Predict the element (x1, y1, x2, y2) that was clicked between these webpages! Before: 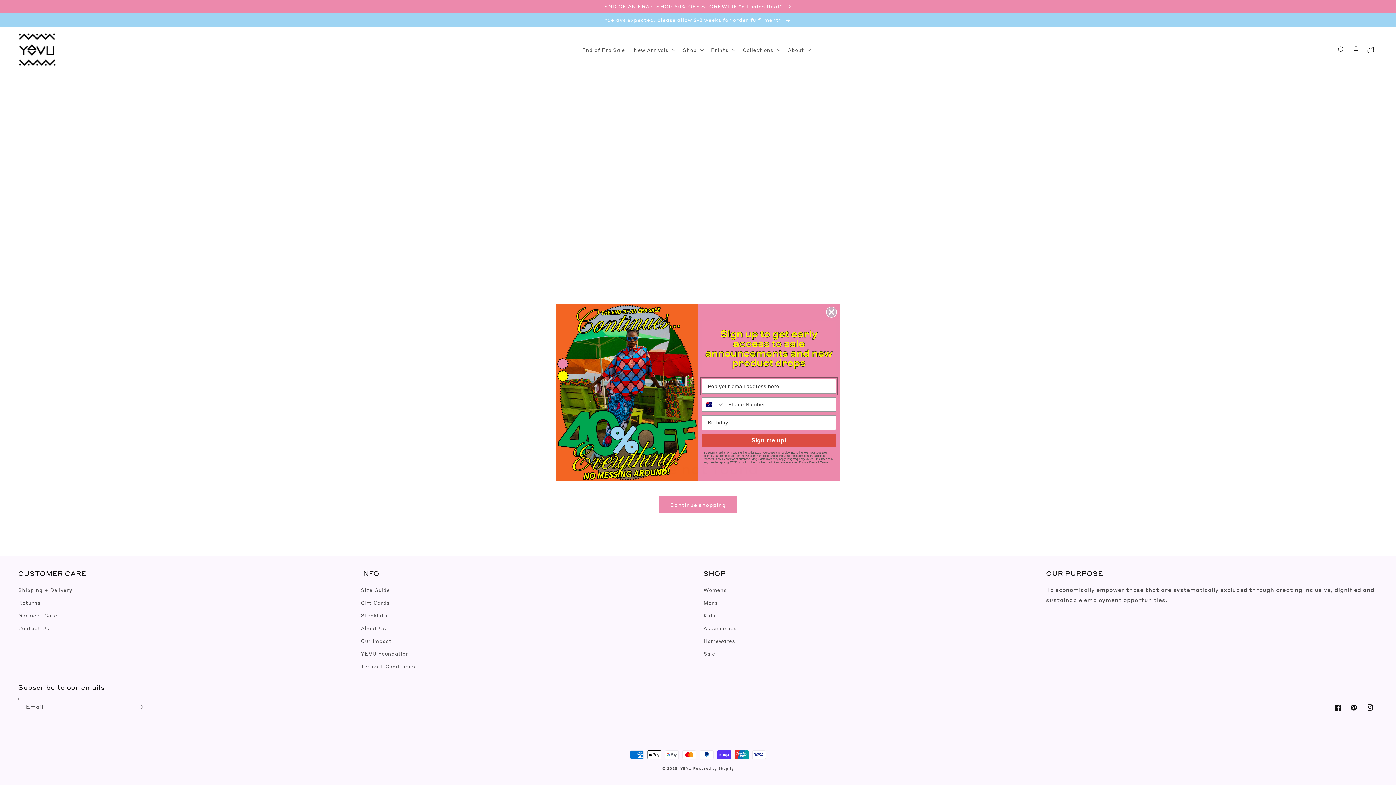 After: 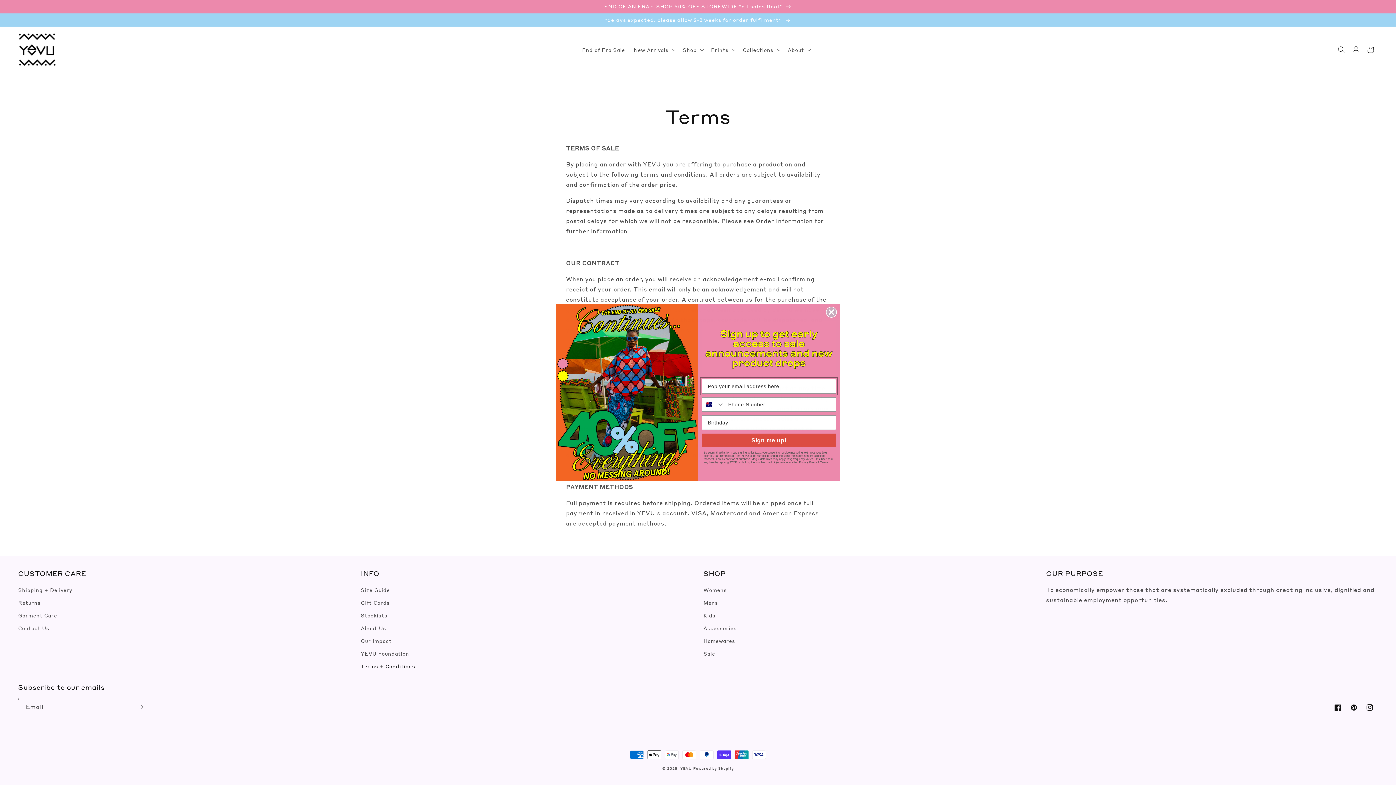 Action: bbox: (820, 461, 828, 464) label: Terms